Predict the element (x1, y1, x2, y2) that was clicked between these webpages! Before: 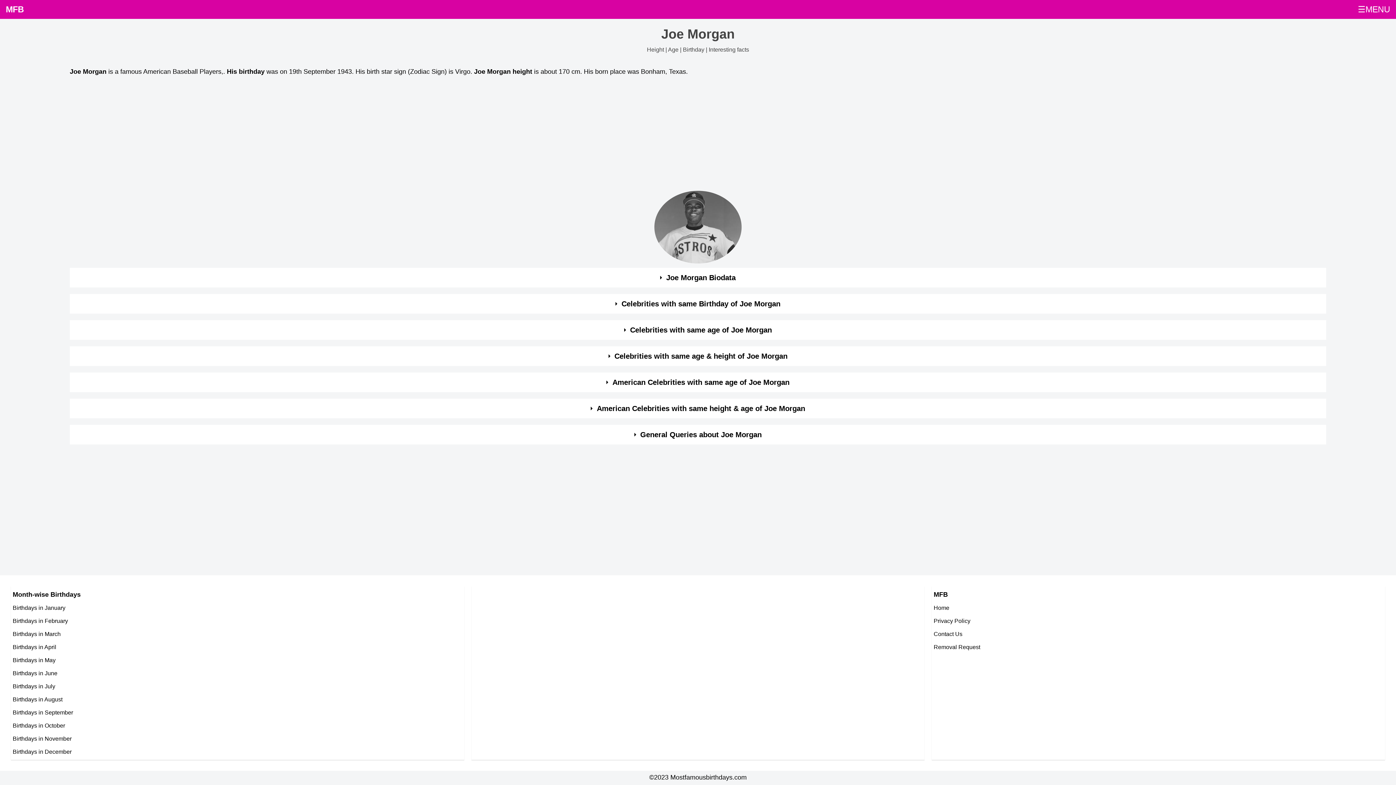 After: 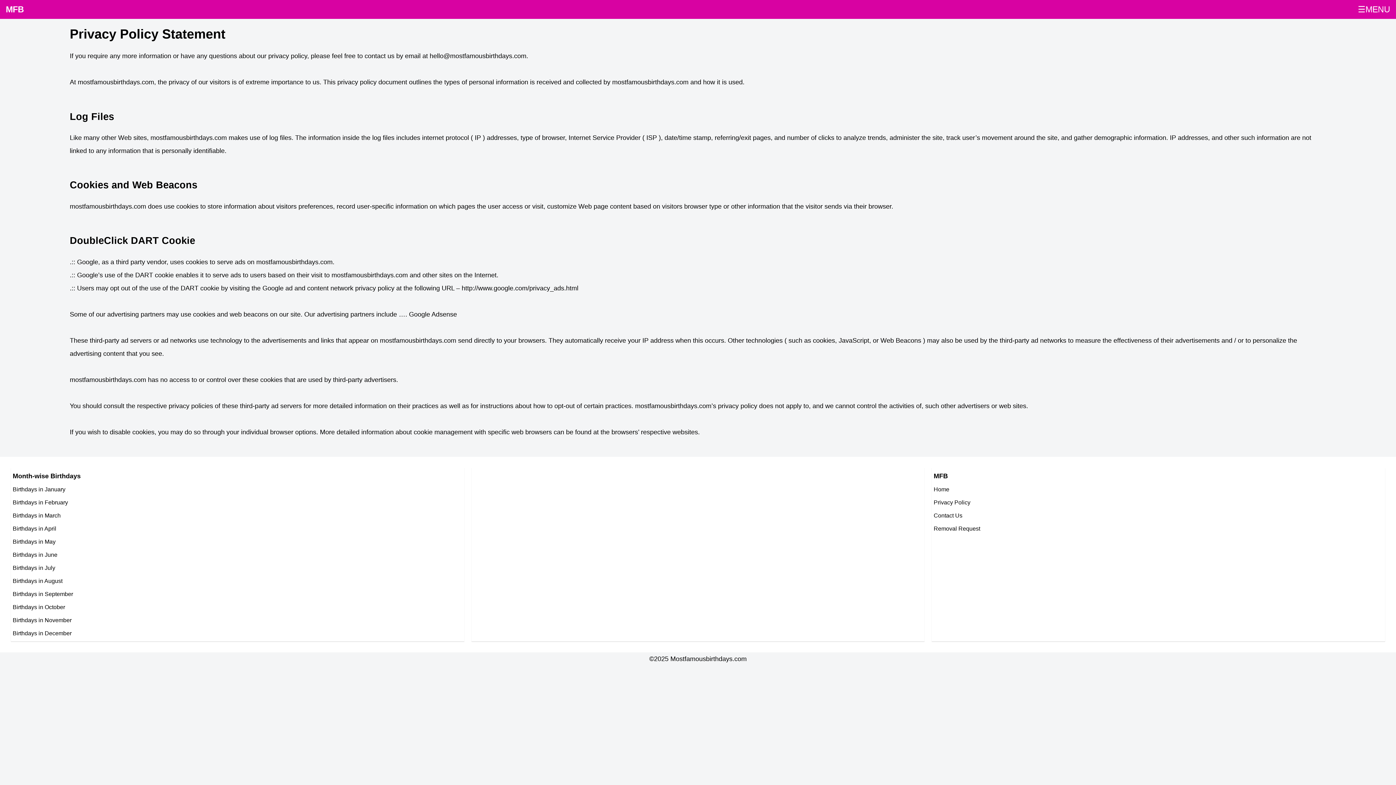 Action: bbox: (933, 617, 970, 624) label: Privacy Policy